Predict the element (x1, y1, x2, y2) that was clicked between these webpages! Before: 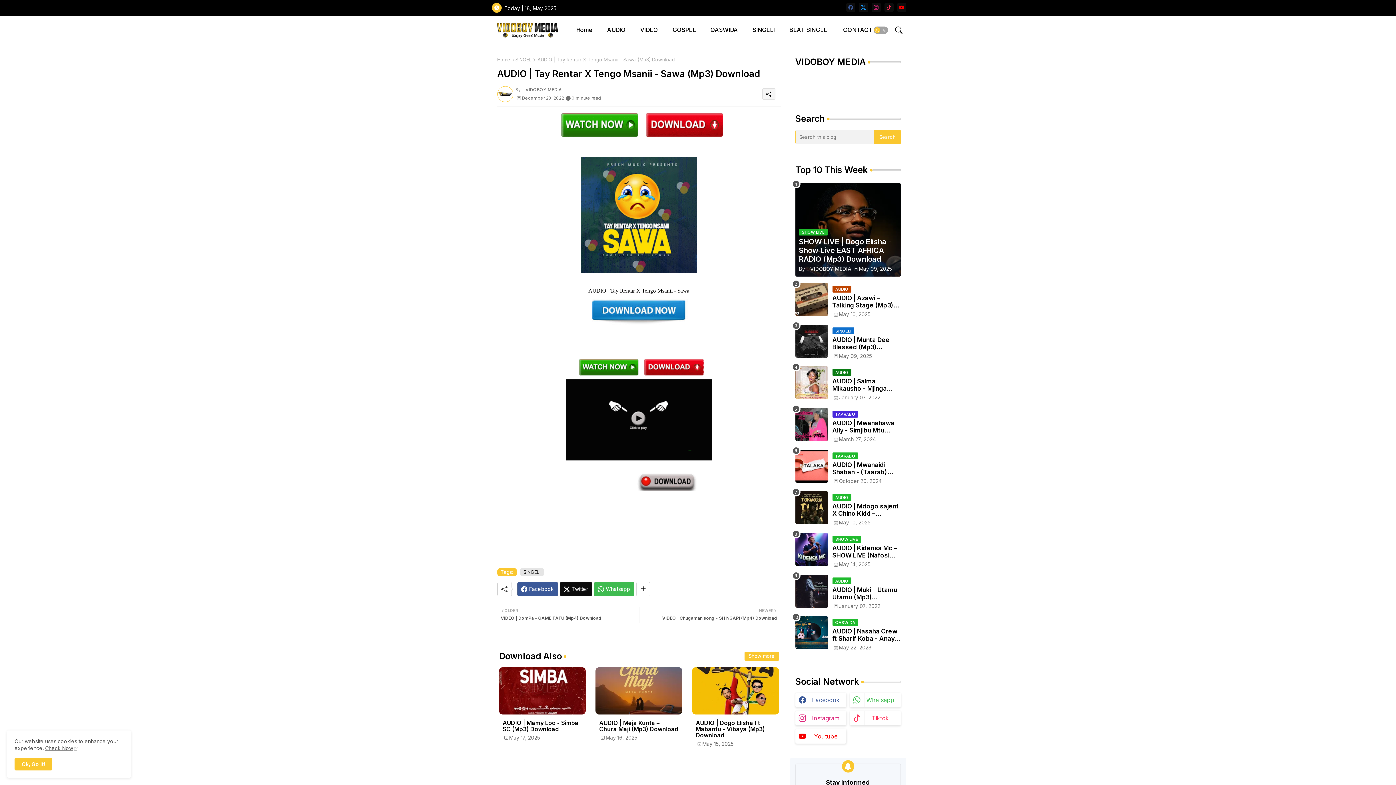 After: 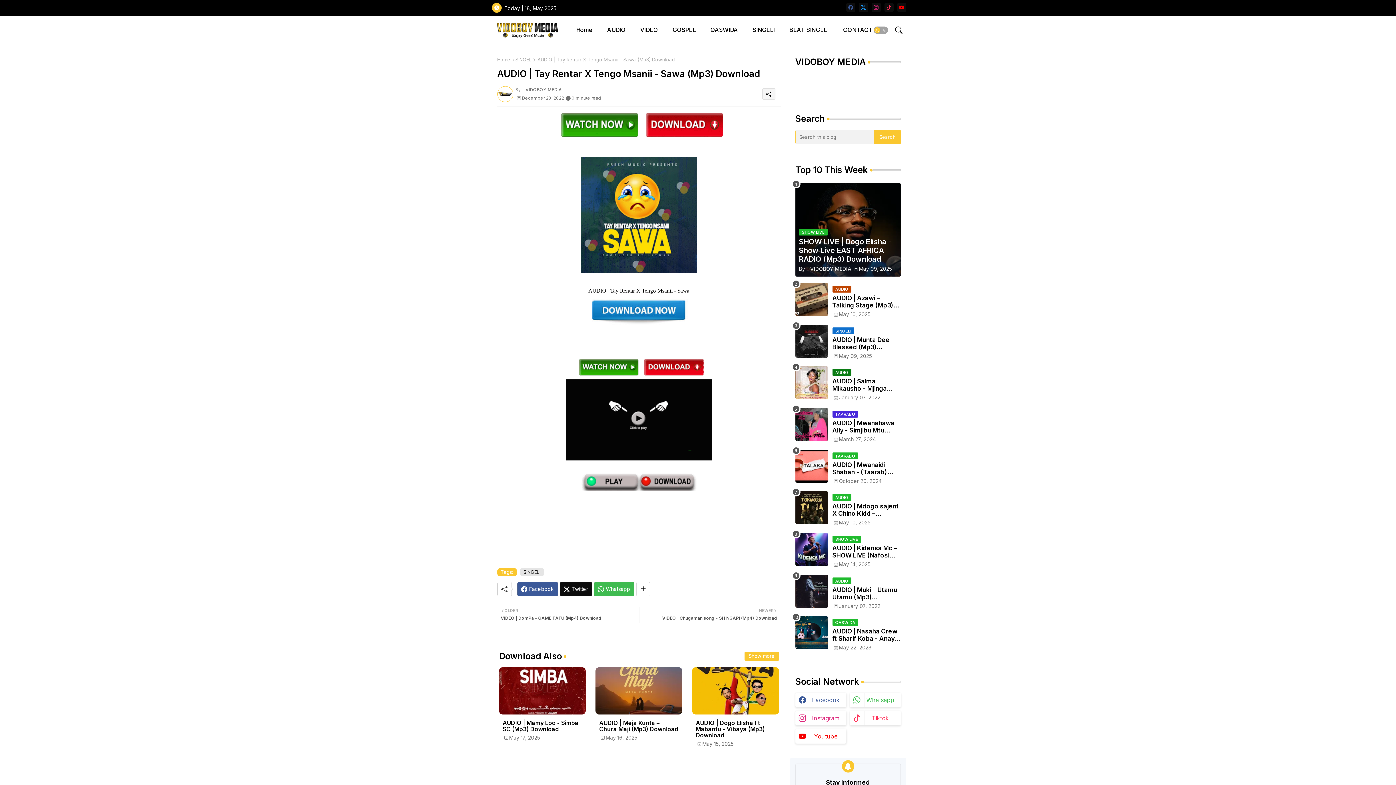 Action: bbox: (14, 758, 52, 770) label: Ok, Go it!